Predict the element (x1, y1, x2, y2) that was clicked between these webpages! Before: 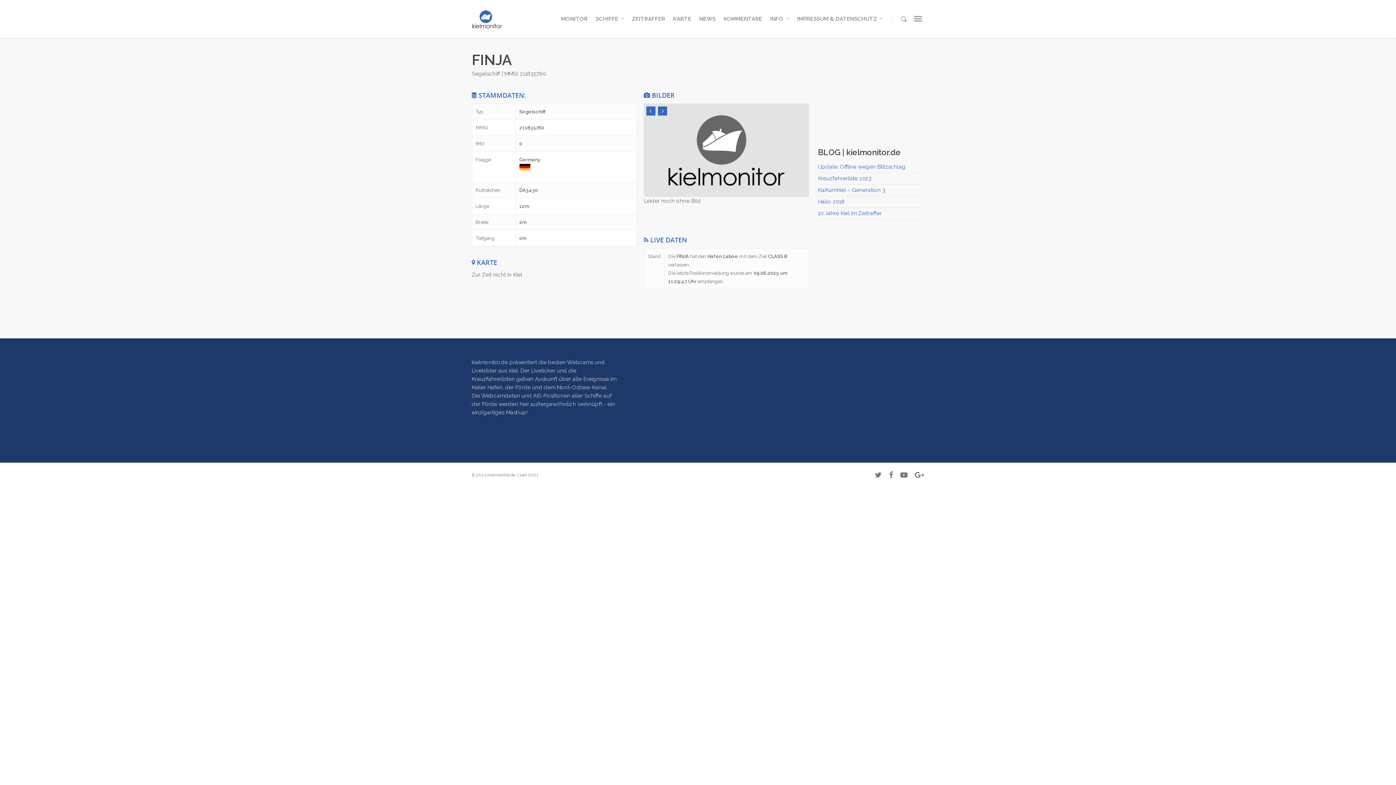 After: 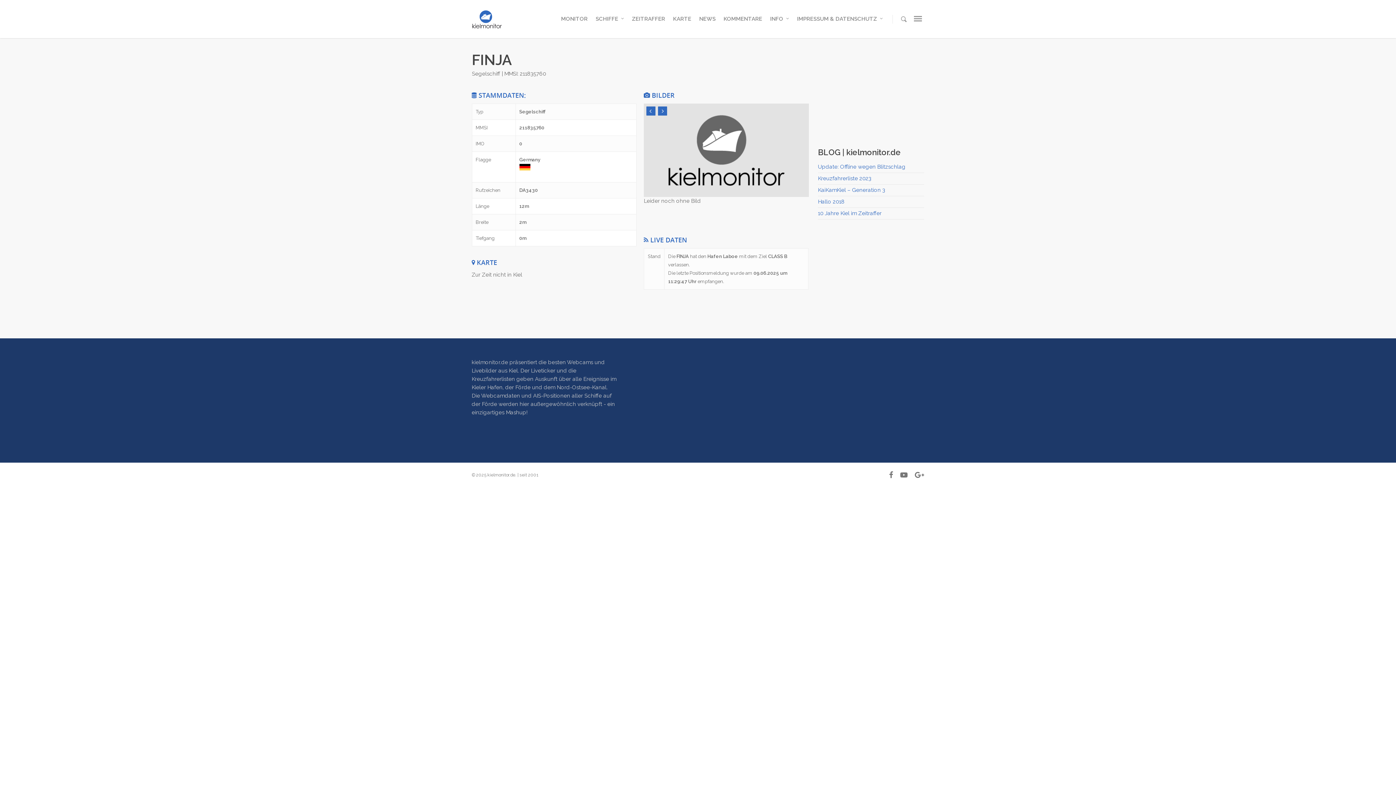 Action: bbox: (875, 470, 881, 478)